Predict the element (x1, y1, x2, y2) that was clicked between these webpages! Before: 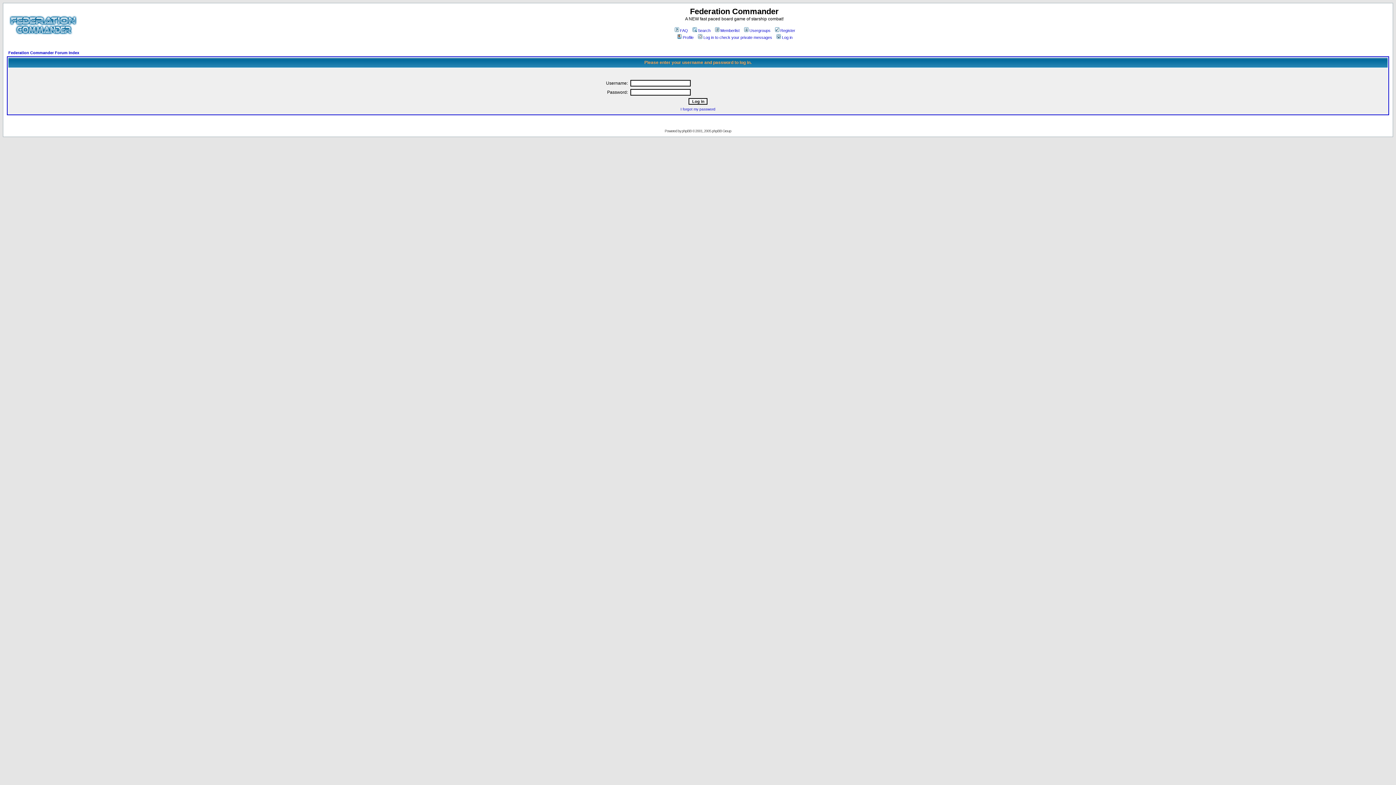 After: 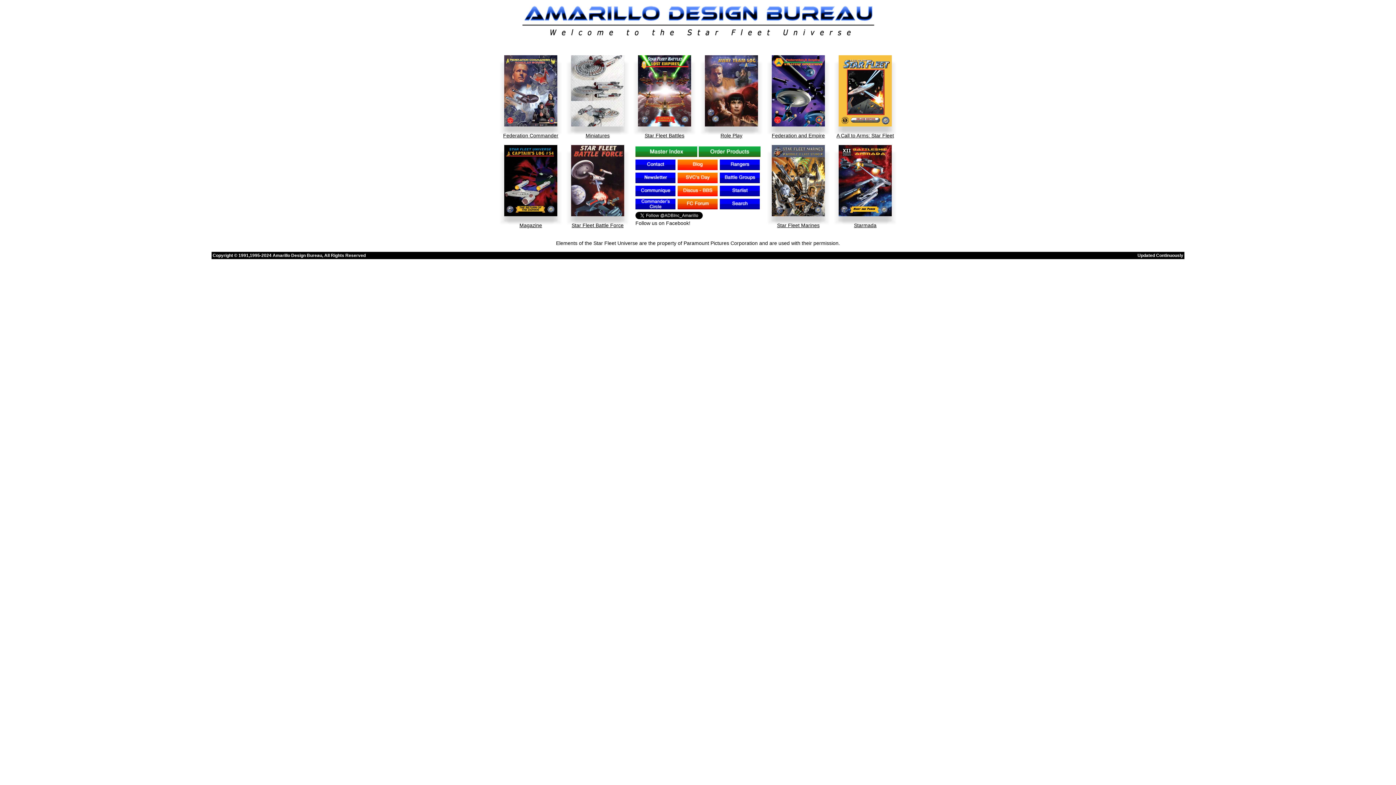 Action: bbox: (6, 36, 79, 42)